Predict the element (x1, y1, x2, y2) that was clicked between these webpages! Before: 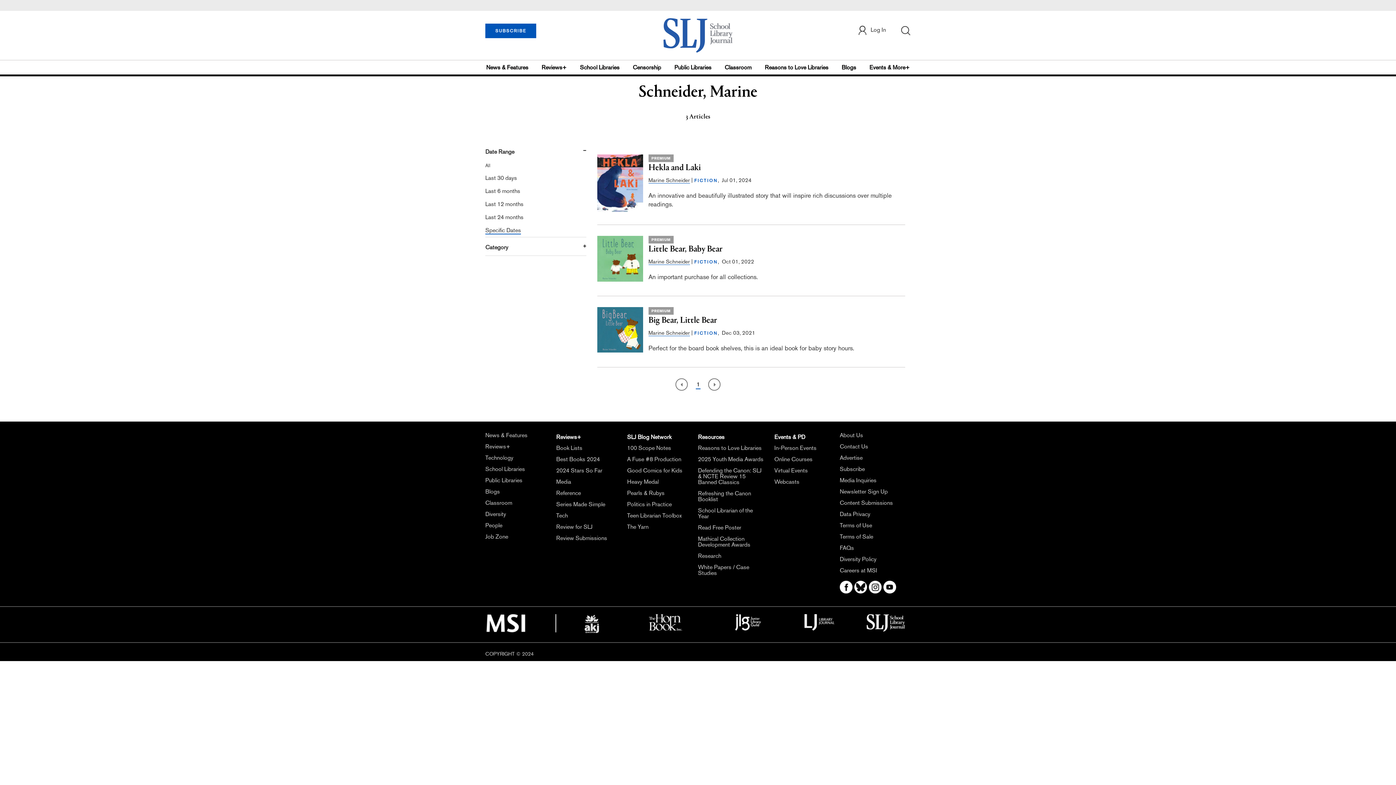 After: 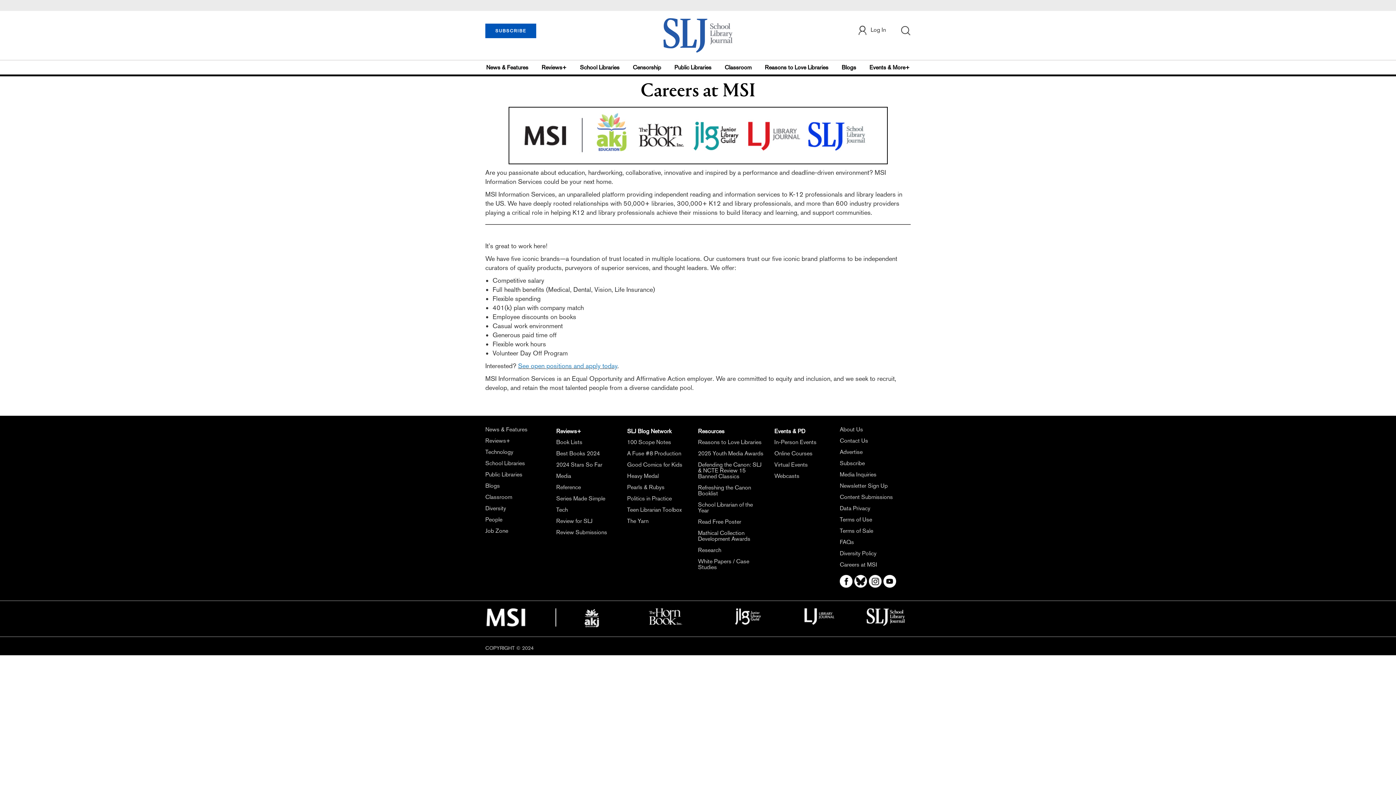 Action: label: Careers at MSI bbox: (840, 567, 877, 574)